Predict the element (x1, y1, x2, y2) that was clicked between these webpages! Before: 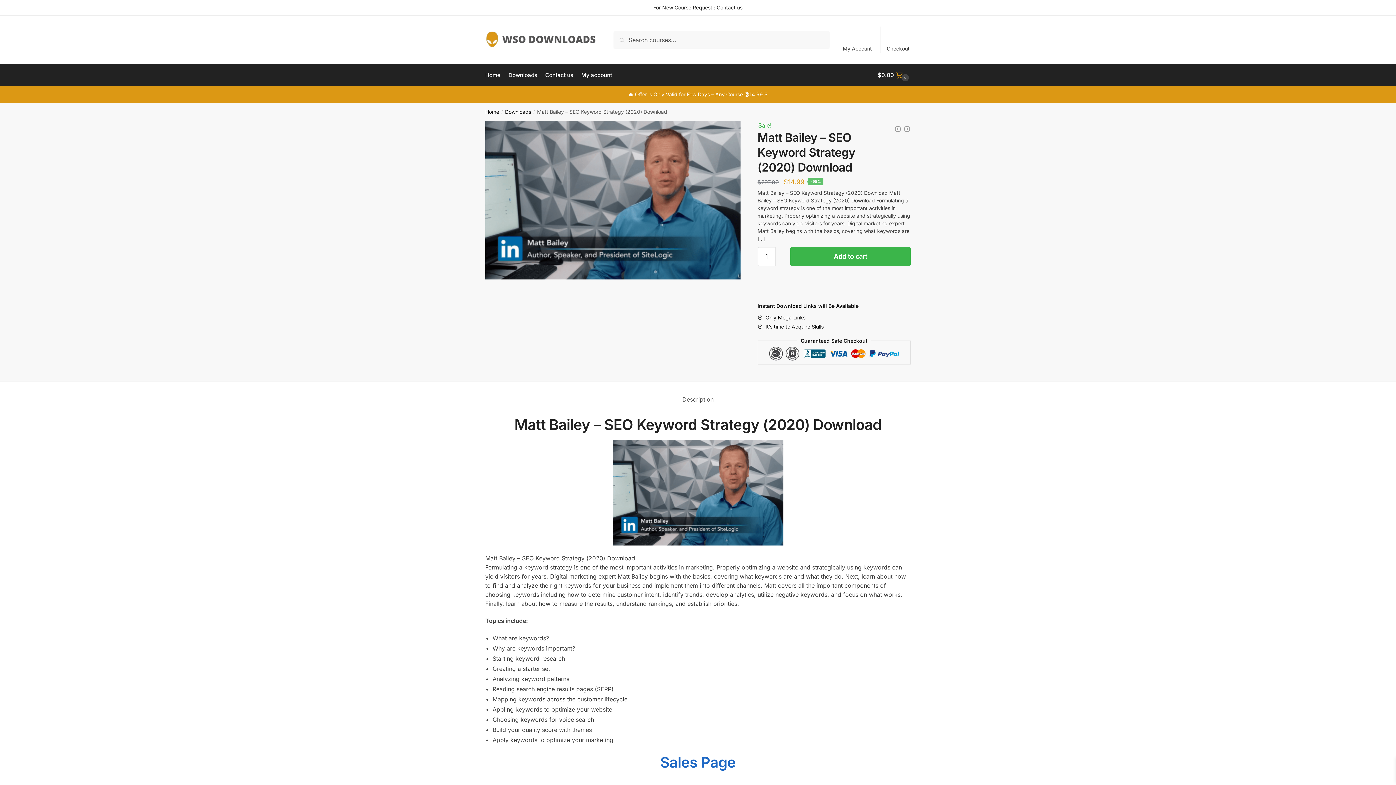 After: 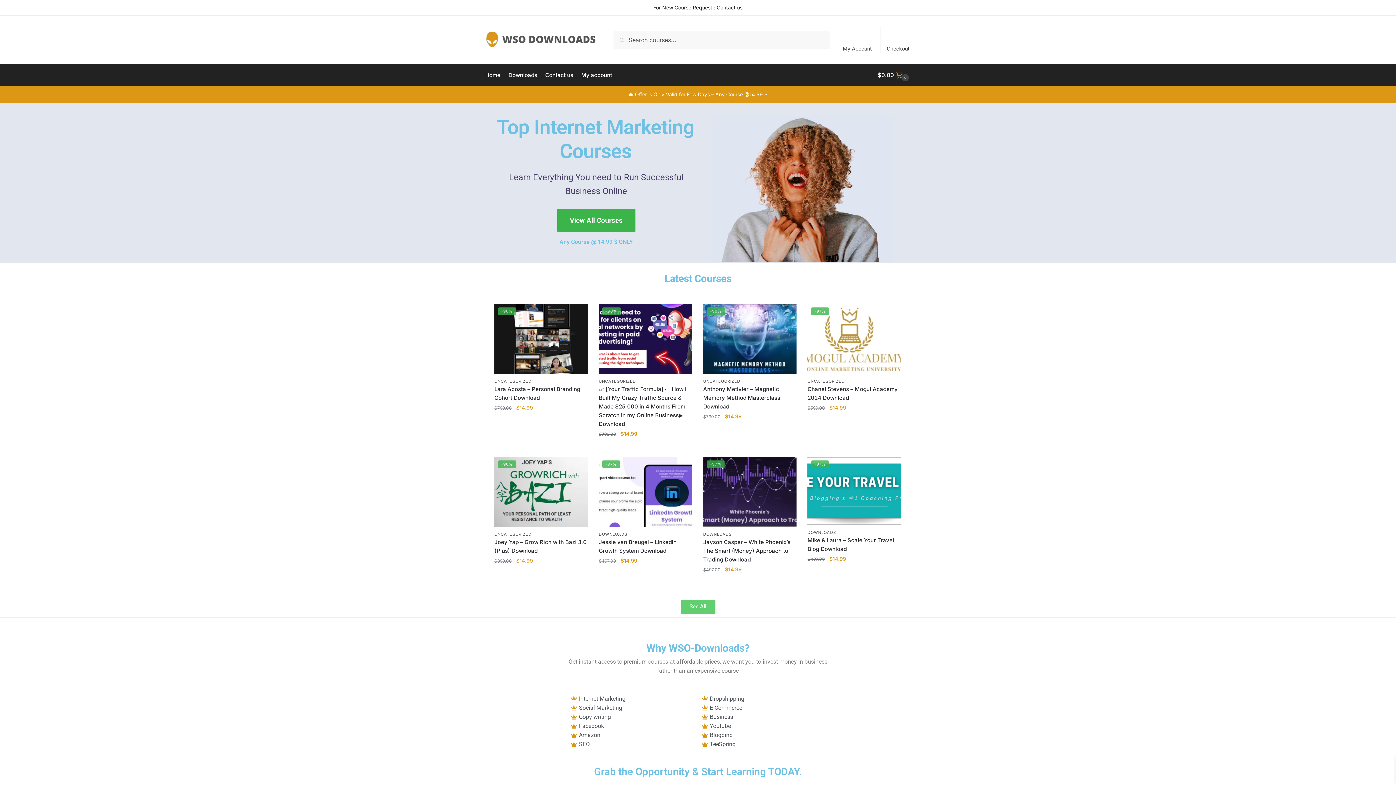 Action: label: Home bbox: (485, 64, 503, 86)